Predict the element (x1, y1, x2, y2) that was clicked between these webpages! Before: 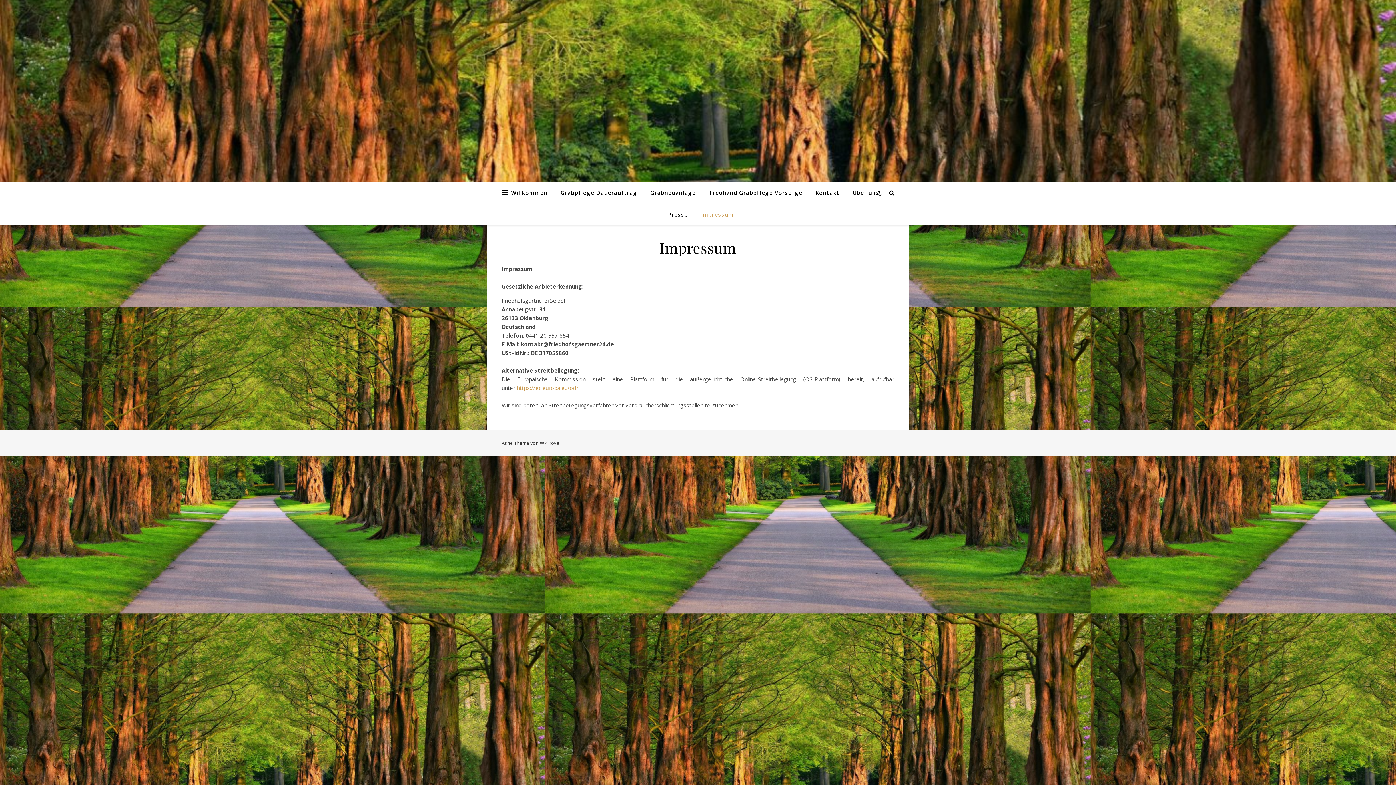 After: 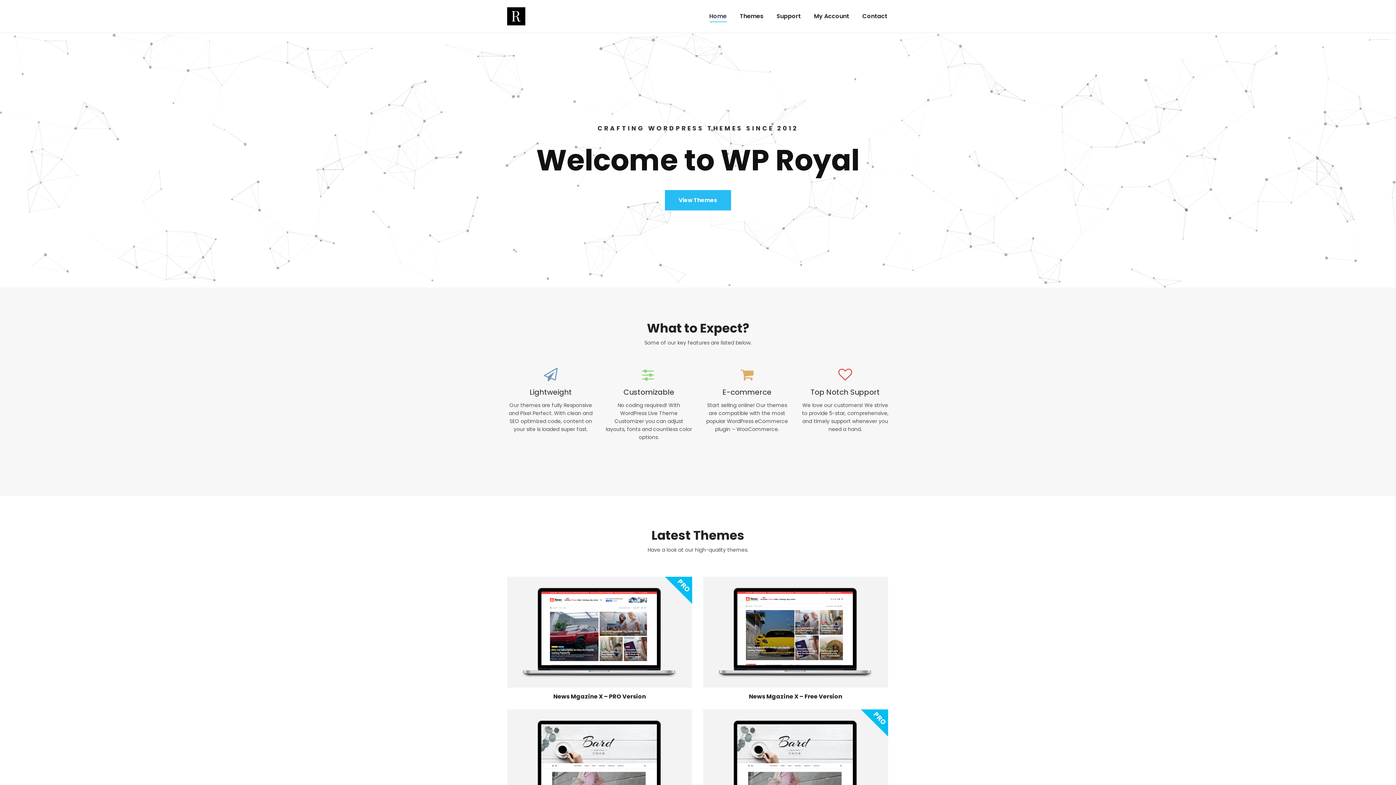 Action: bbox: (540, 440, 560, 446) label: WP Royal